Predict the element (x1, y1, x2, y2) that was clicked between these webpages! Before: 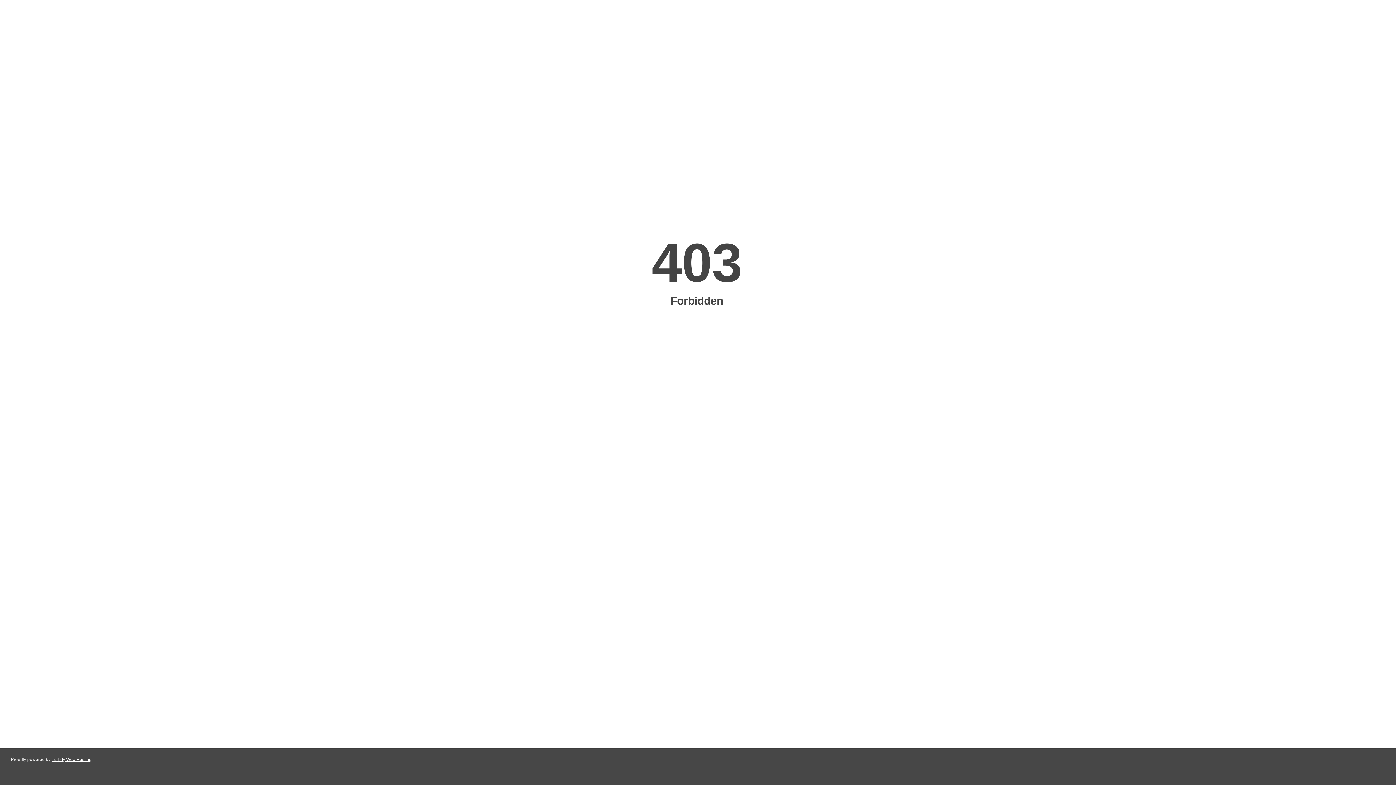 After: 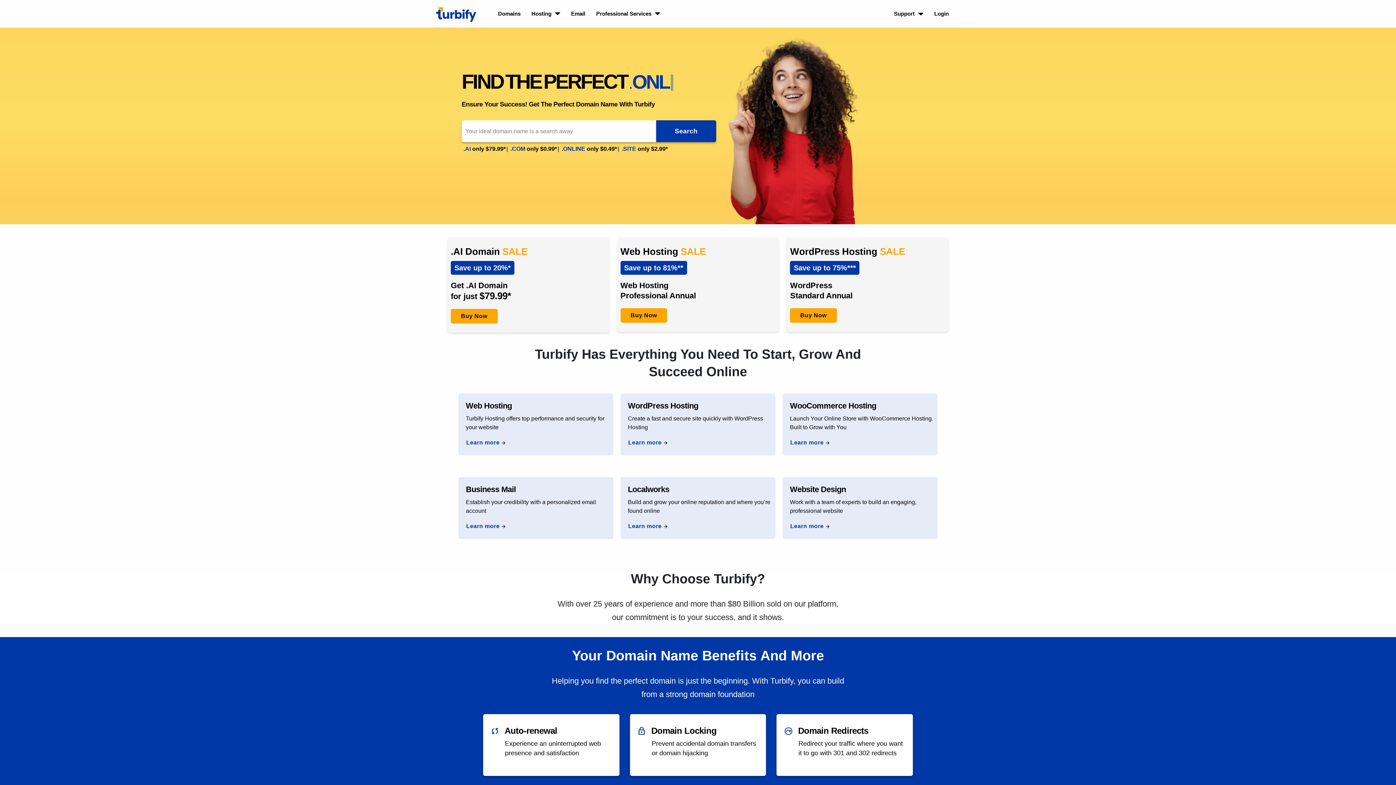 Action: label: Turbify Web Hosting bbox: (51, 757, 91, 762)